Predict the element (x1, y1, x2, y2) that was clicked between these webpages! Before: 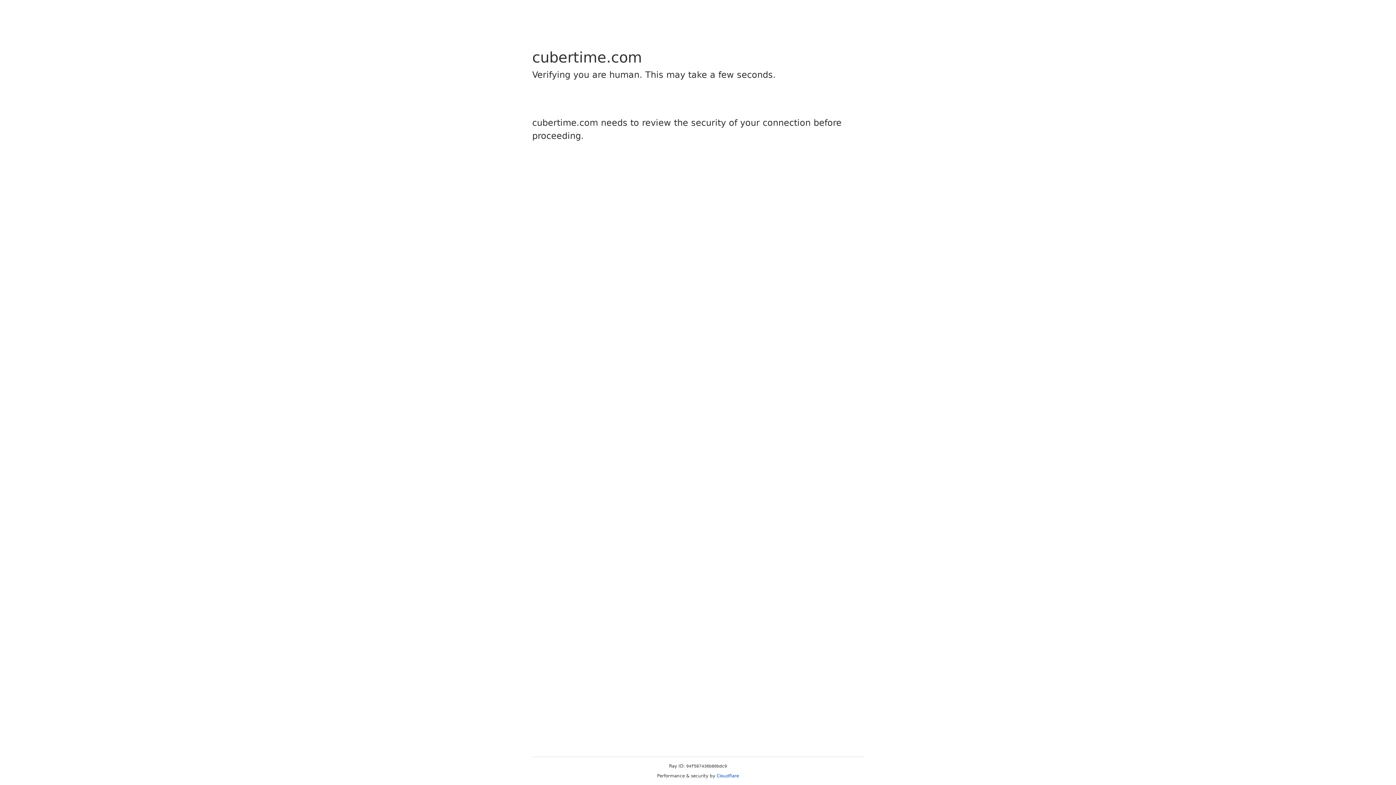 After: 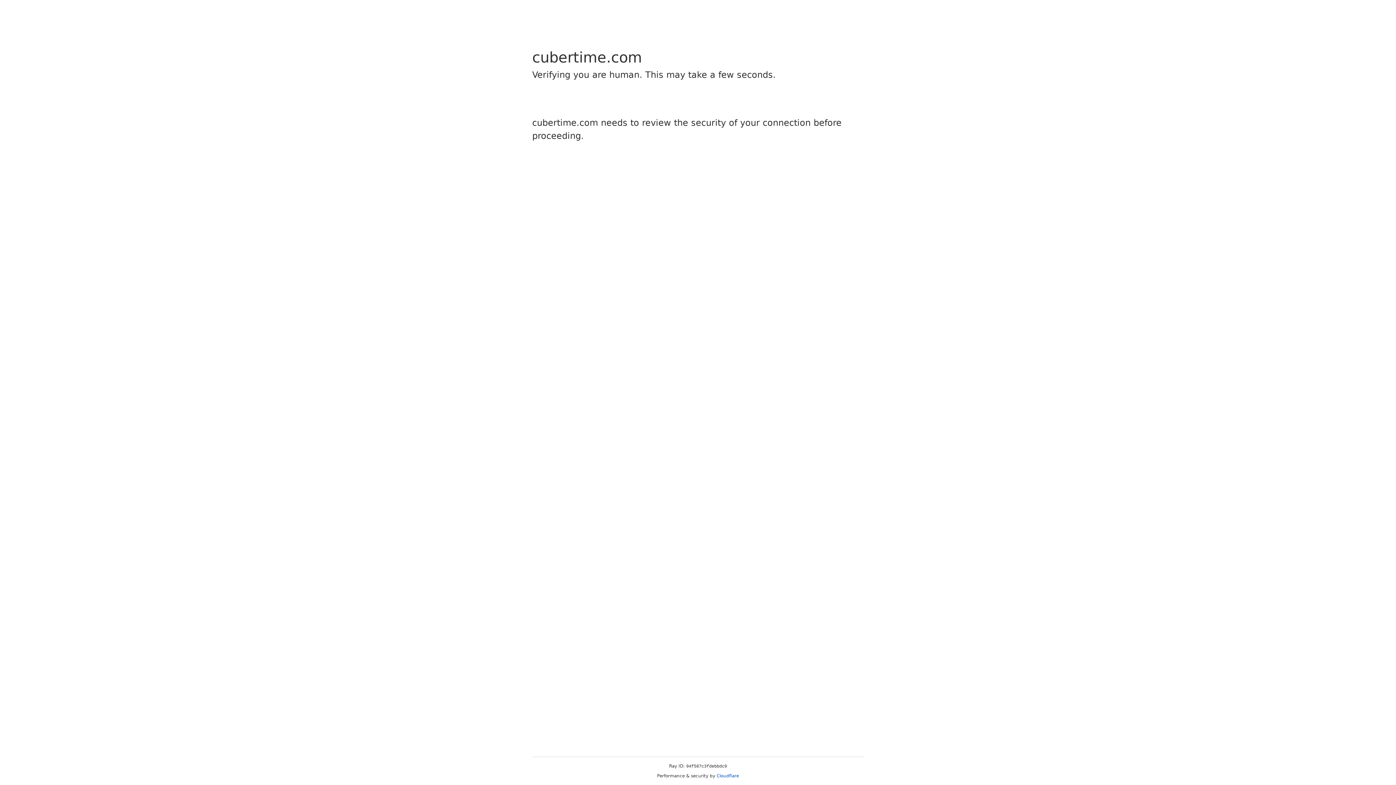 Action: label: Cloudflare bbox: (716, 773, 739, 778)